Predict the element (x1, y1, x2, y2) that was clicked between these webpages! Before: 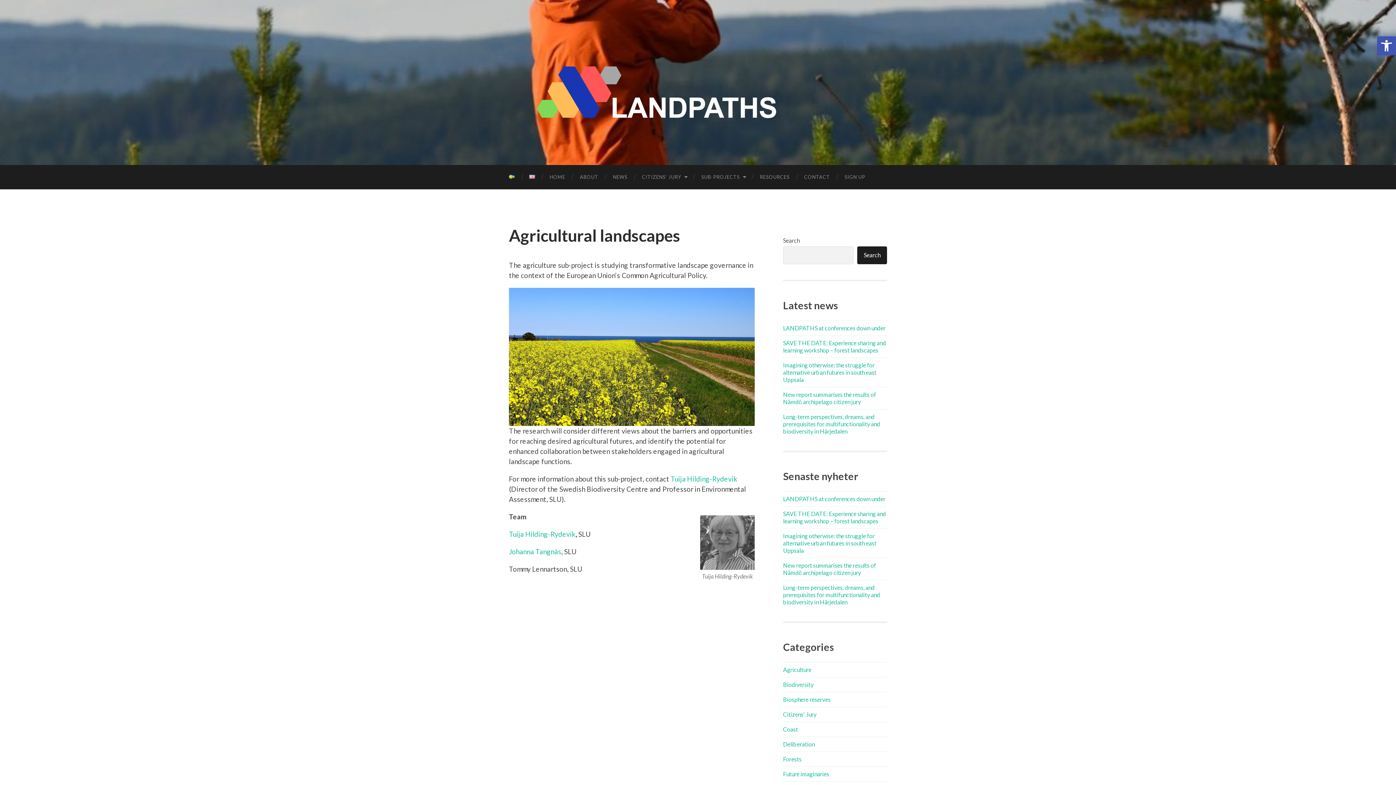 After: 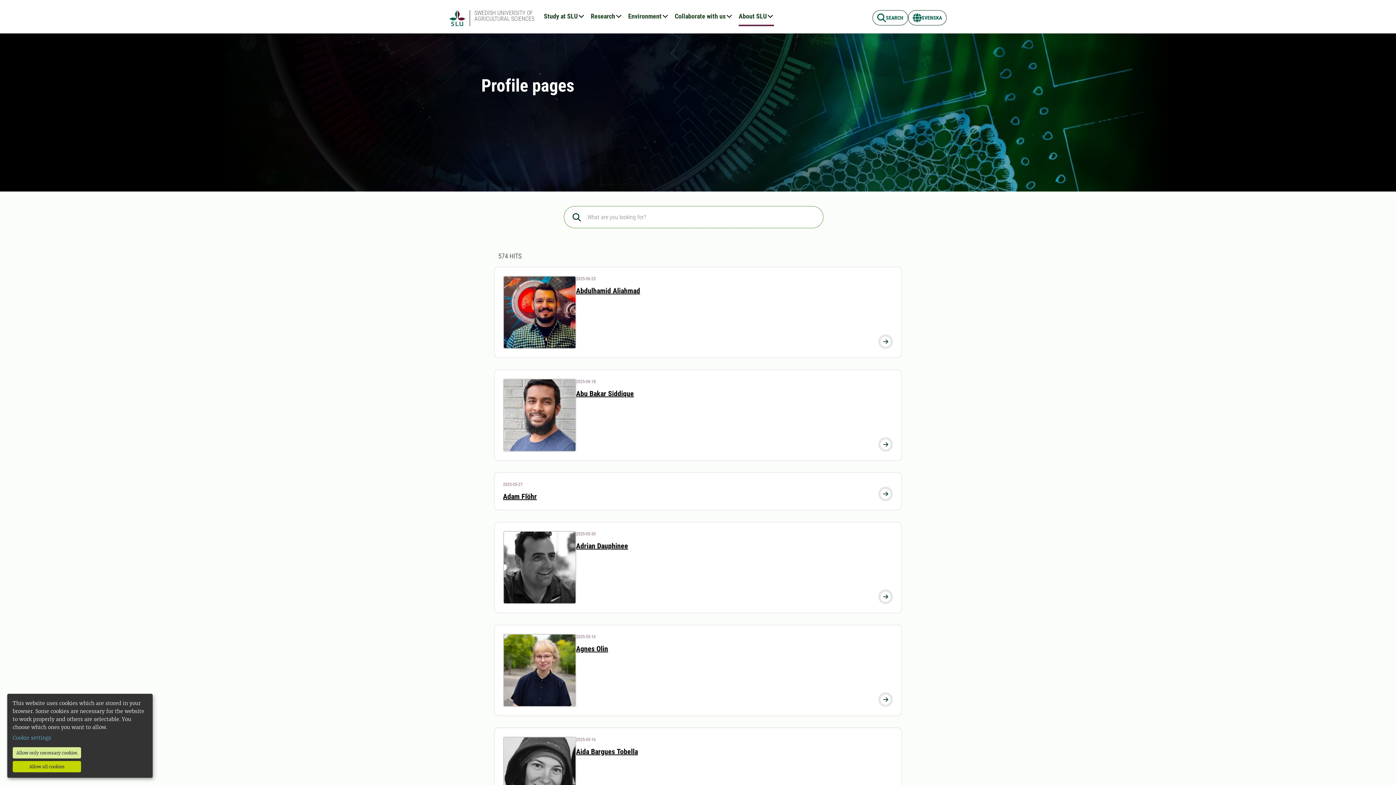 Action: bbox: (509, 547, 561, 556) label: Johanna Tangnäs